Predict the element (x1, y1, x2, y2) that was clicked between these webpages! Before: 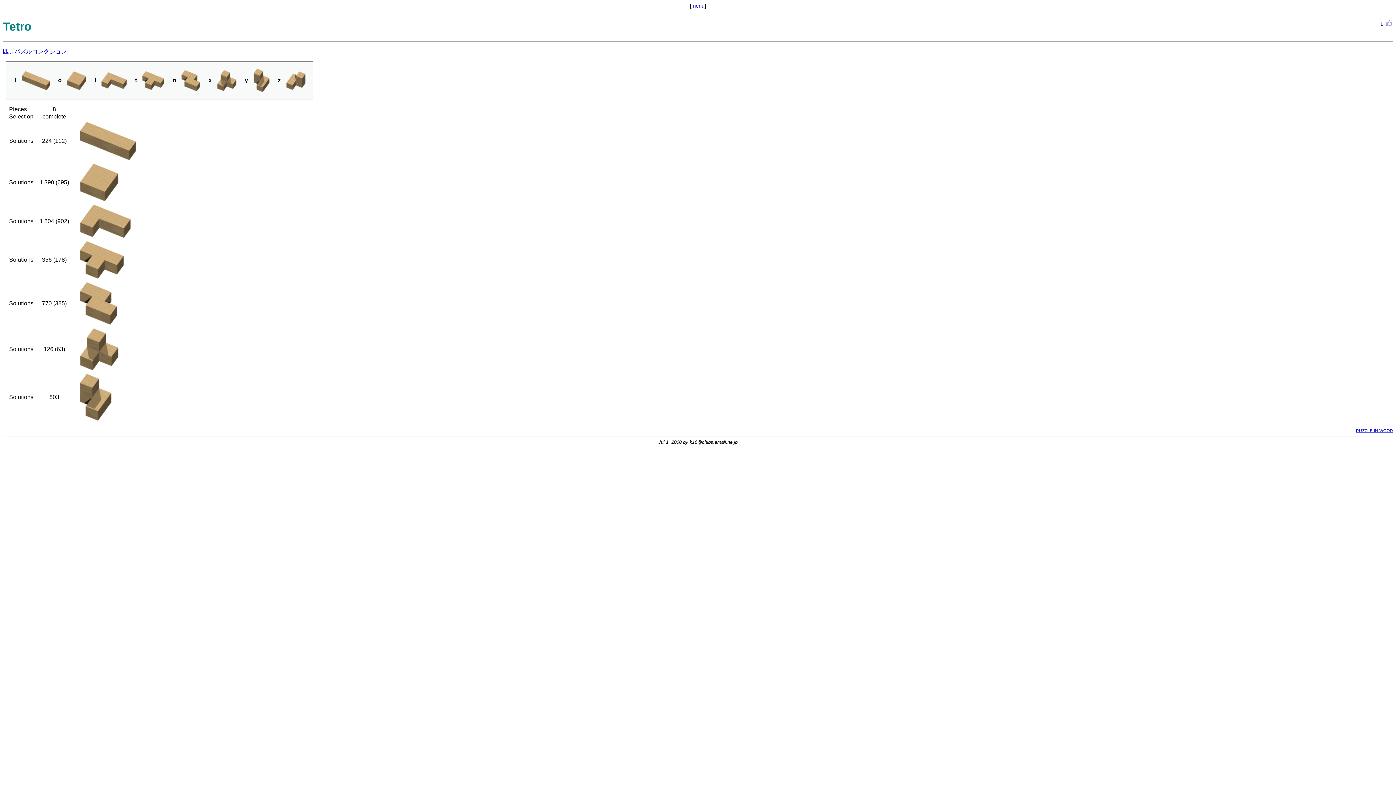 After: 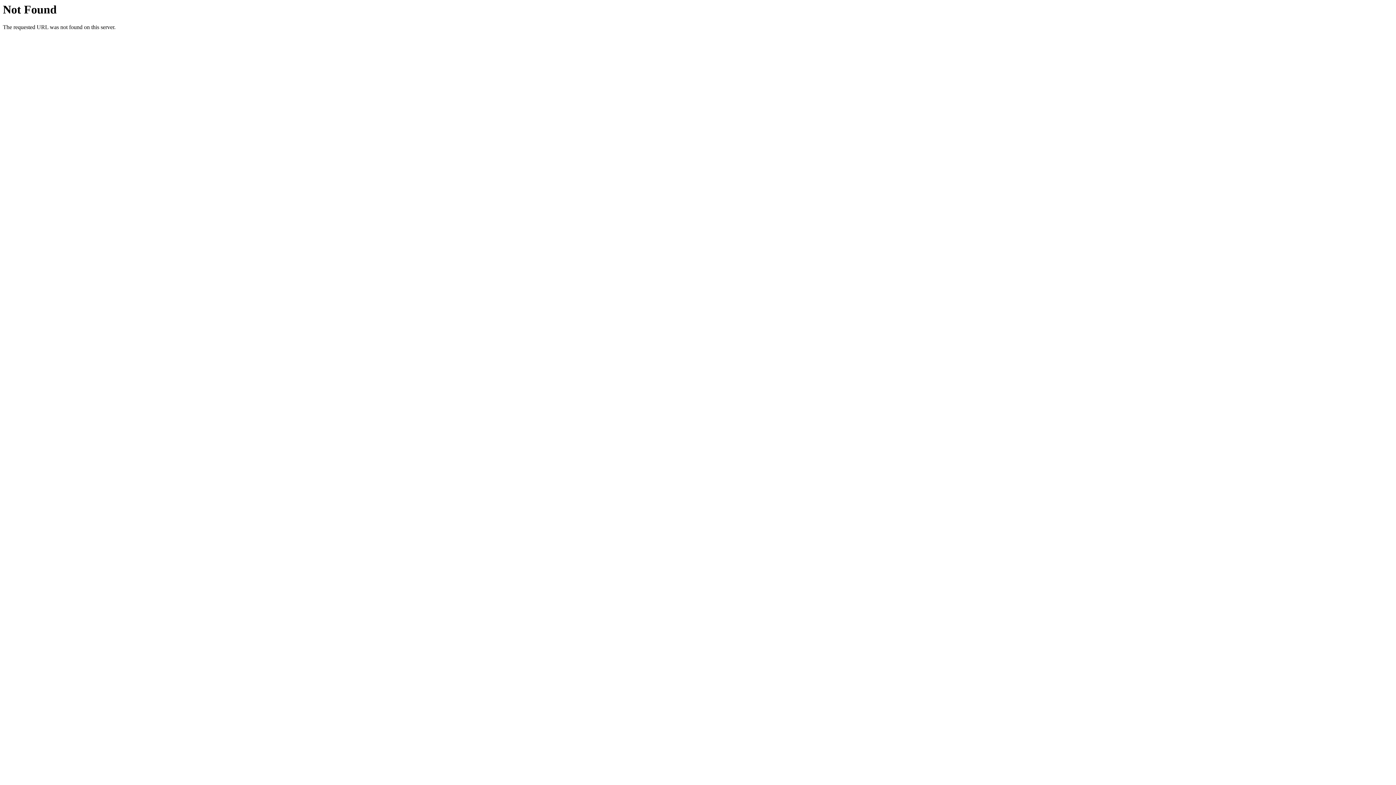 Action: bbox: (2, 48, 66, 54) label: 匹見パズルコレクション